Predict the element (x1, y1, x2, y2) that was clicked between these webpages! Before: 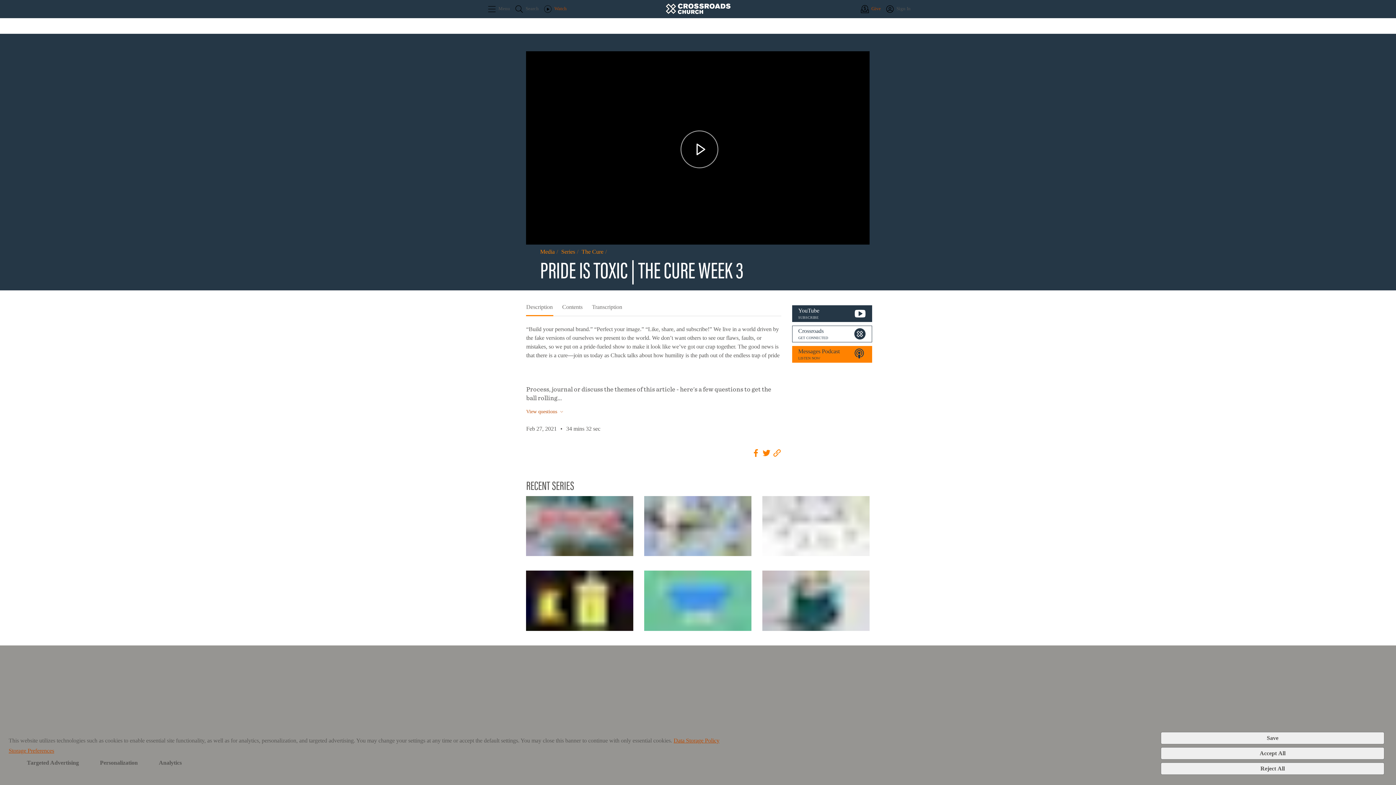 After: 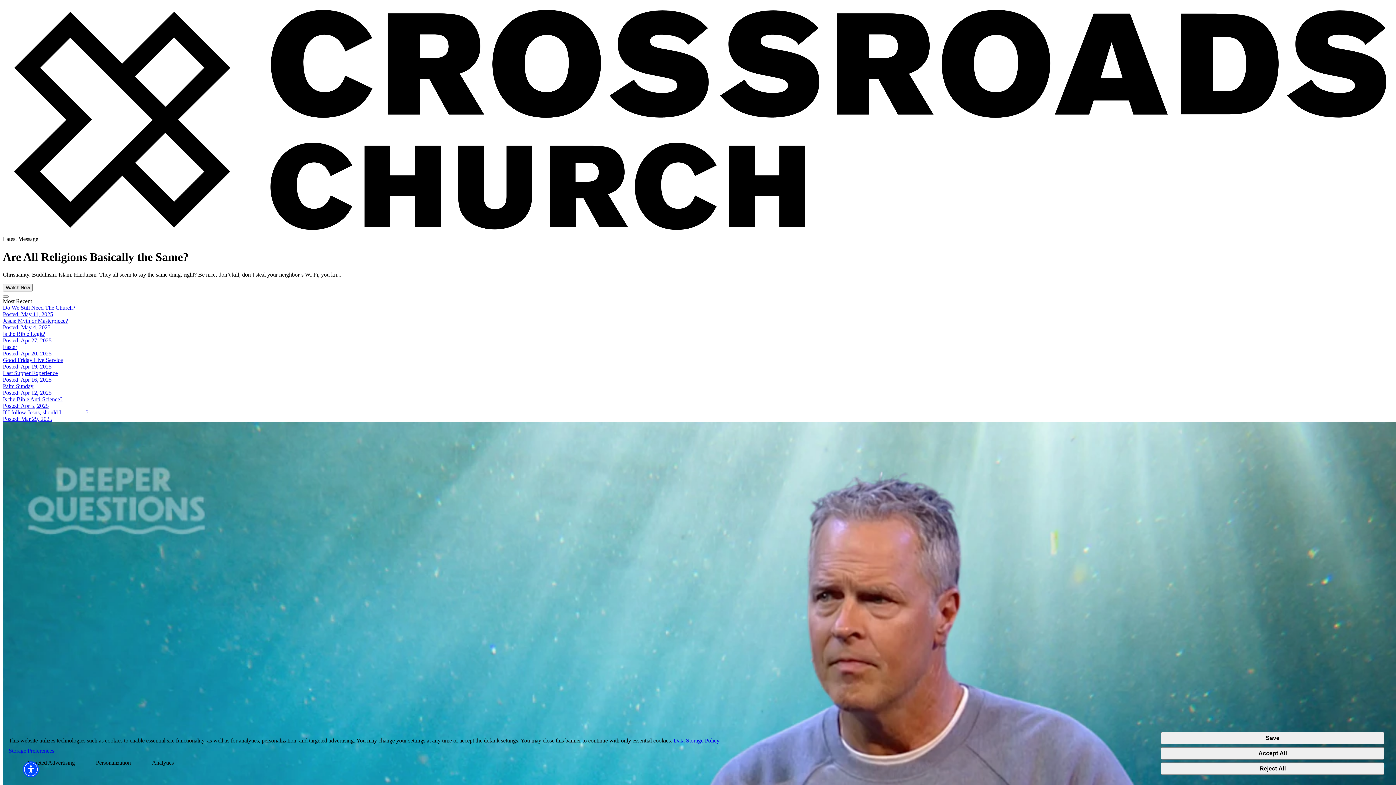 Action: bbox: (541, 5, 569, 13)